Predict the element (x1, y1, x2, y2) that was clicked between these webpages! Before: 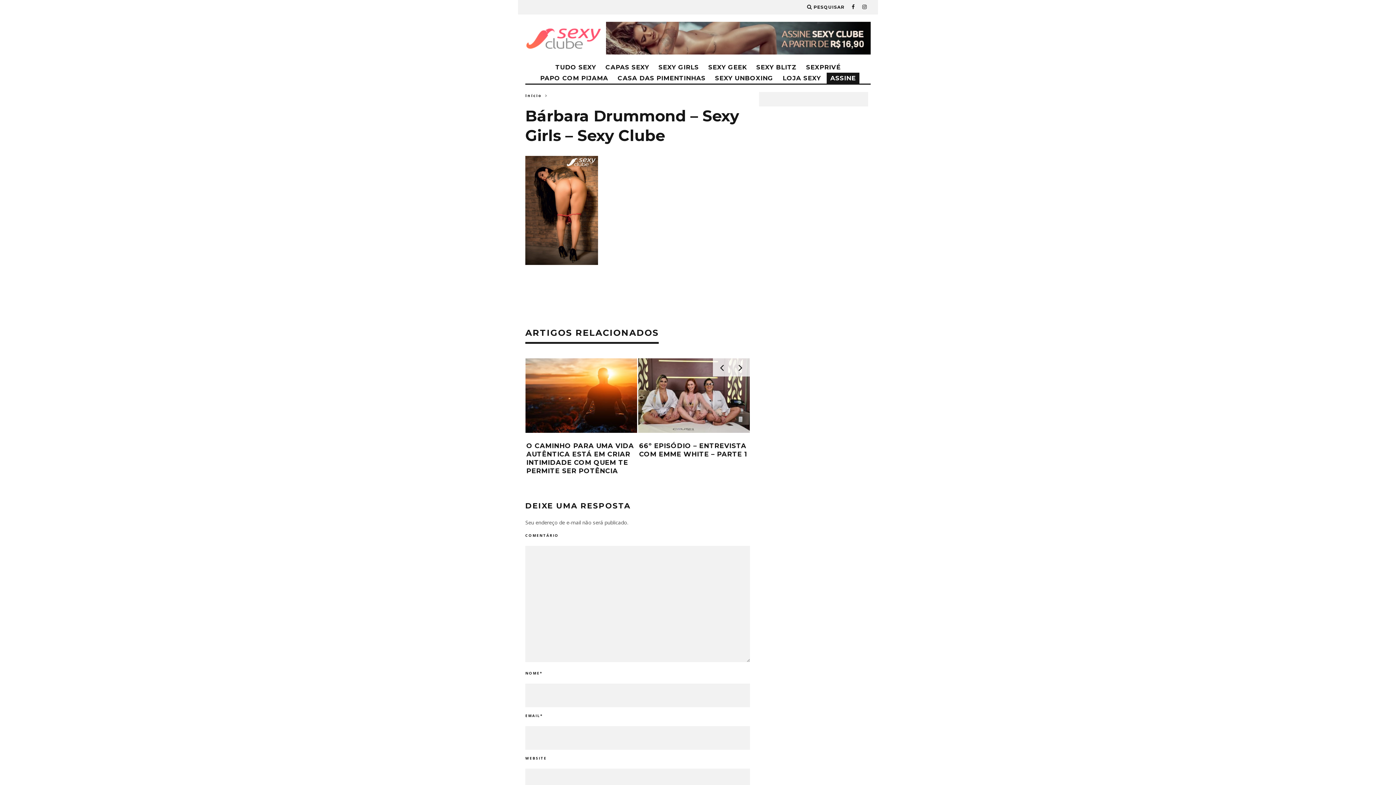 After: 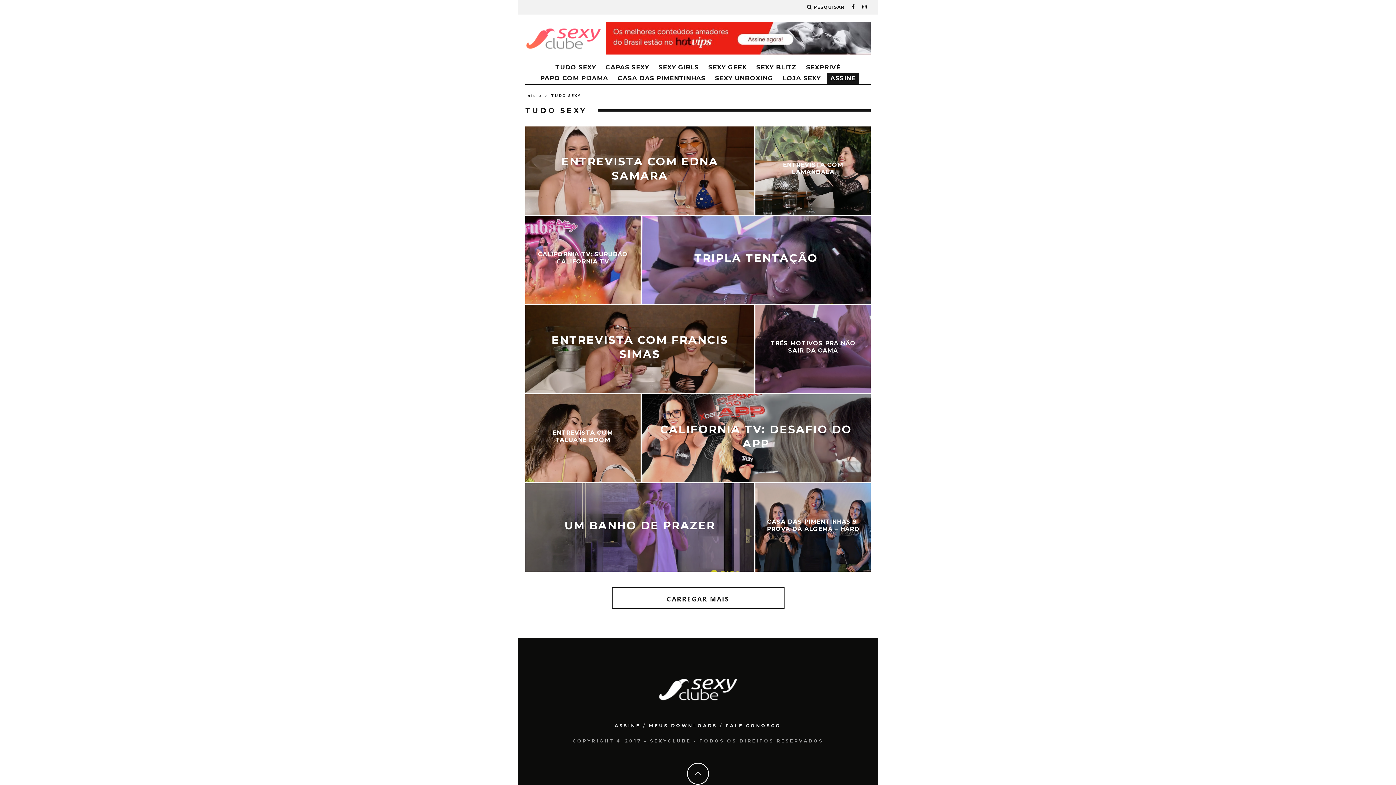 Action: bbox: (551, 61, 599, 72) label: TUDO SEXY